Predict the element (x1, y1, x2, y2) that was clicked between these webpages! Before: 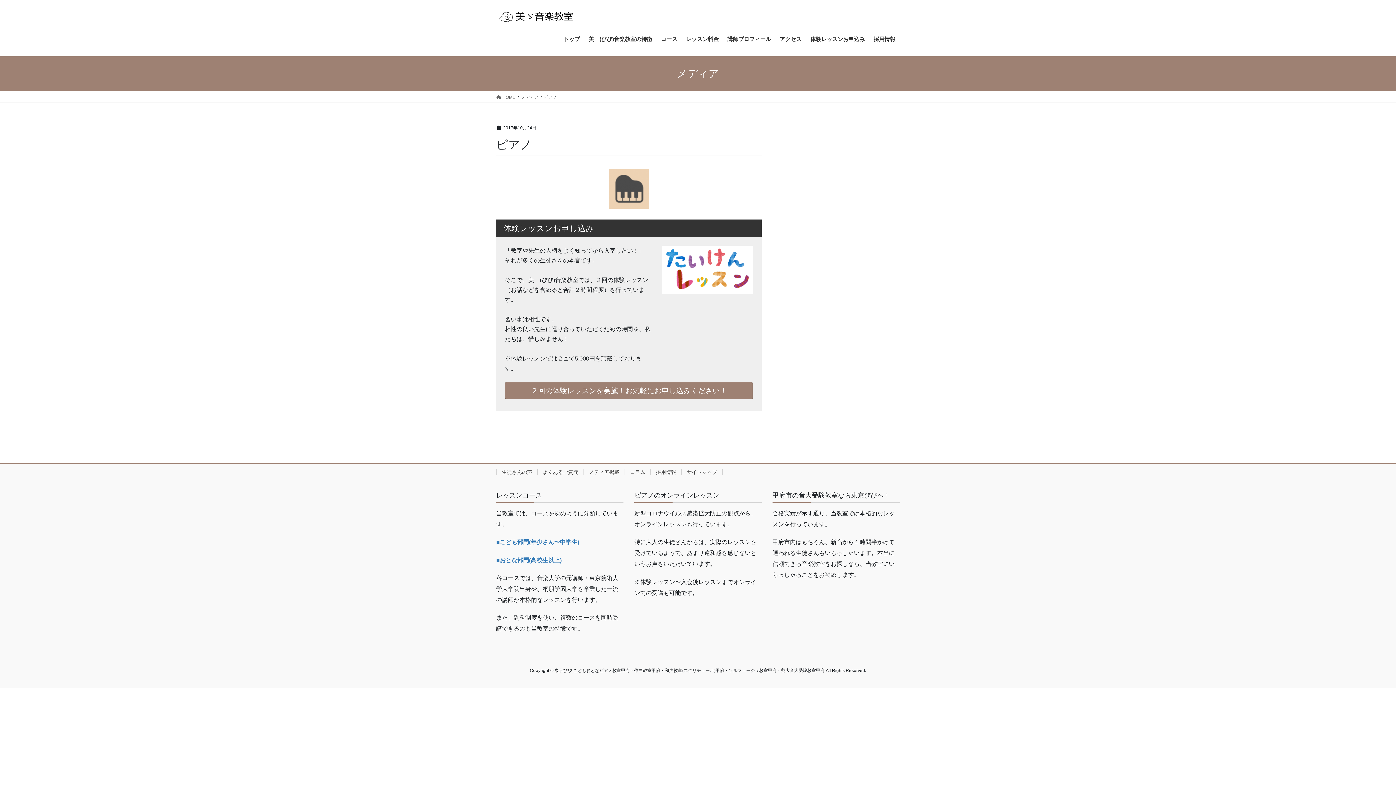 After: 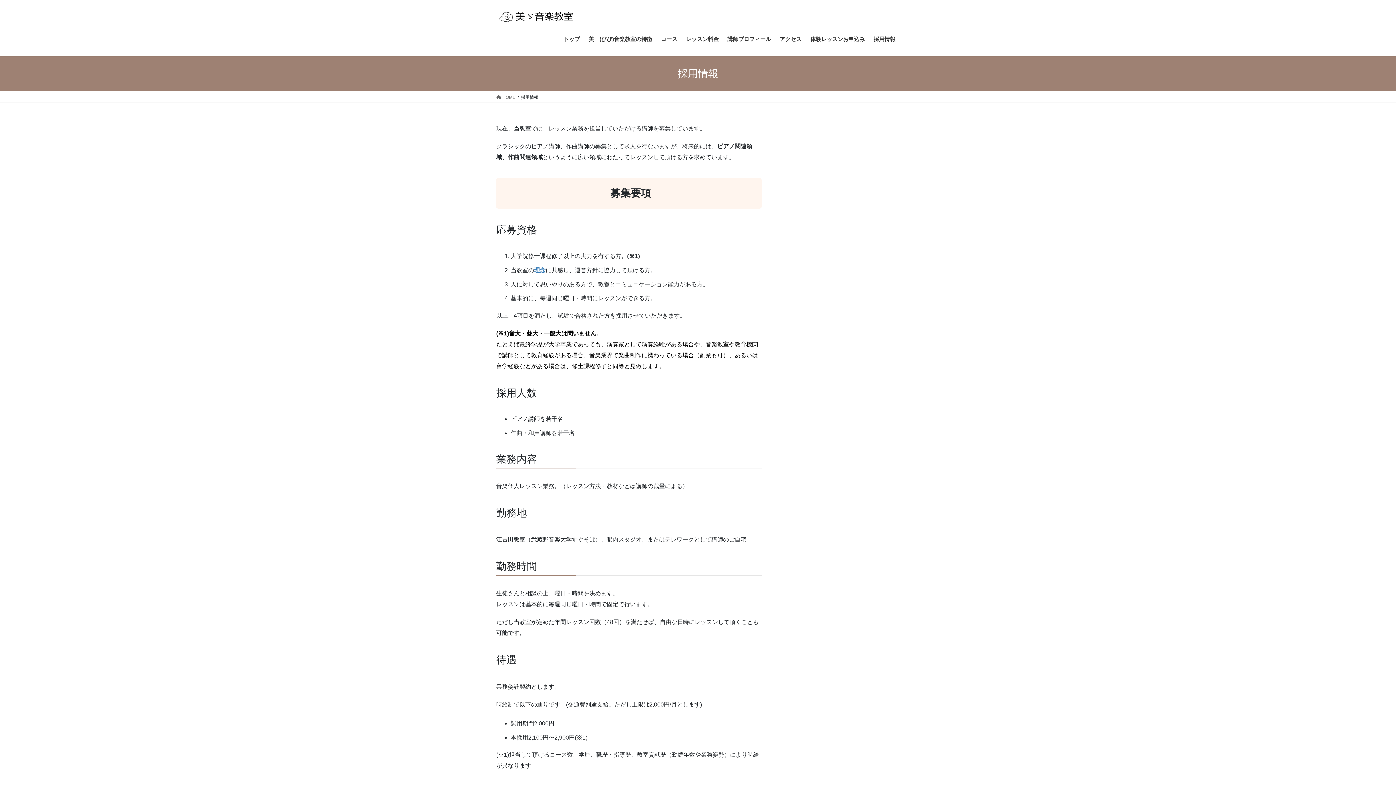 Action: label: 採用情報 bbox: (650, 469, 681, 475)